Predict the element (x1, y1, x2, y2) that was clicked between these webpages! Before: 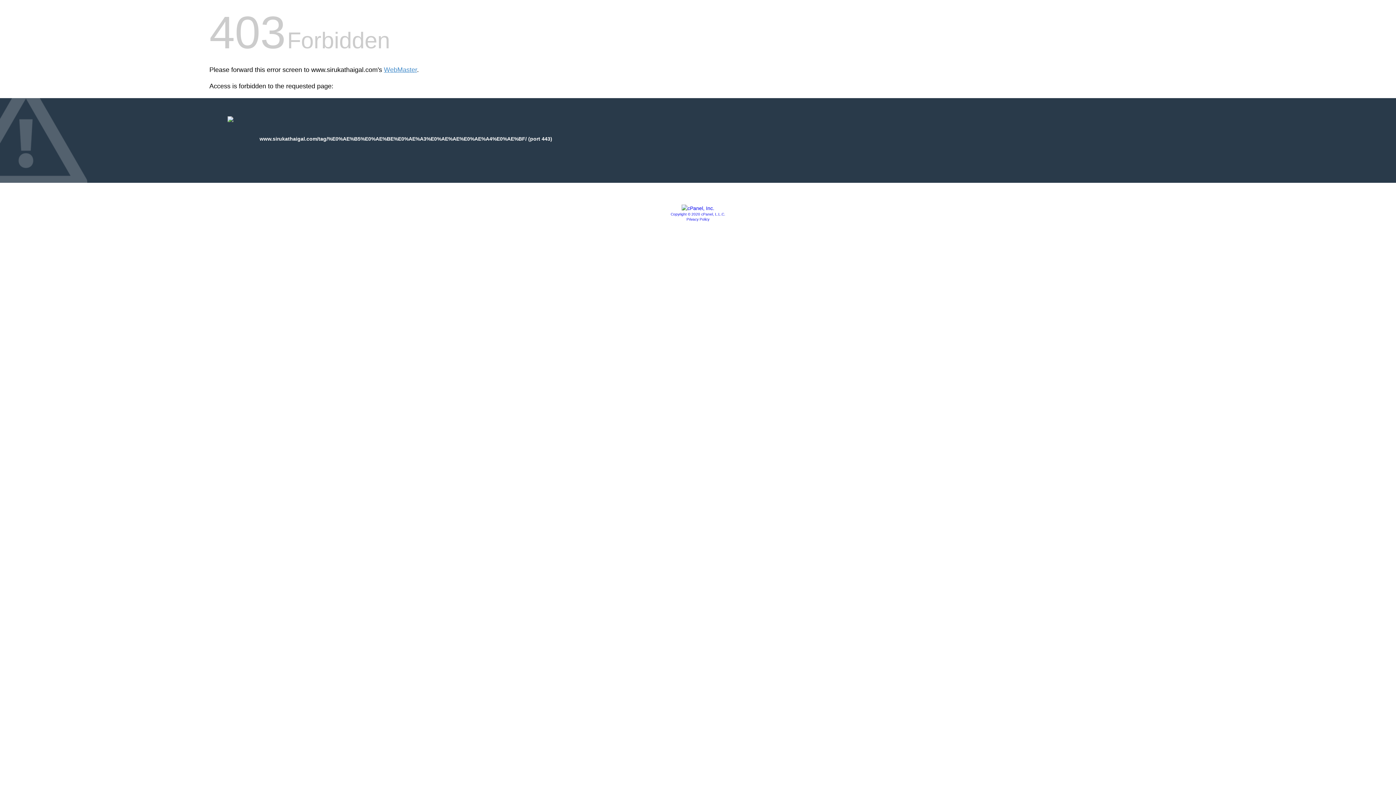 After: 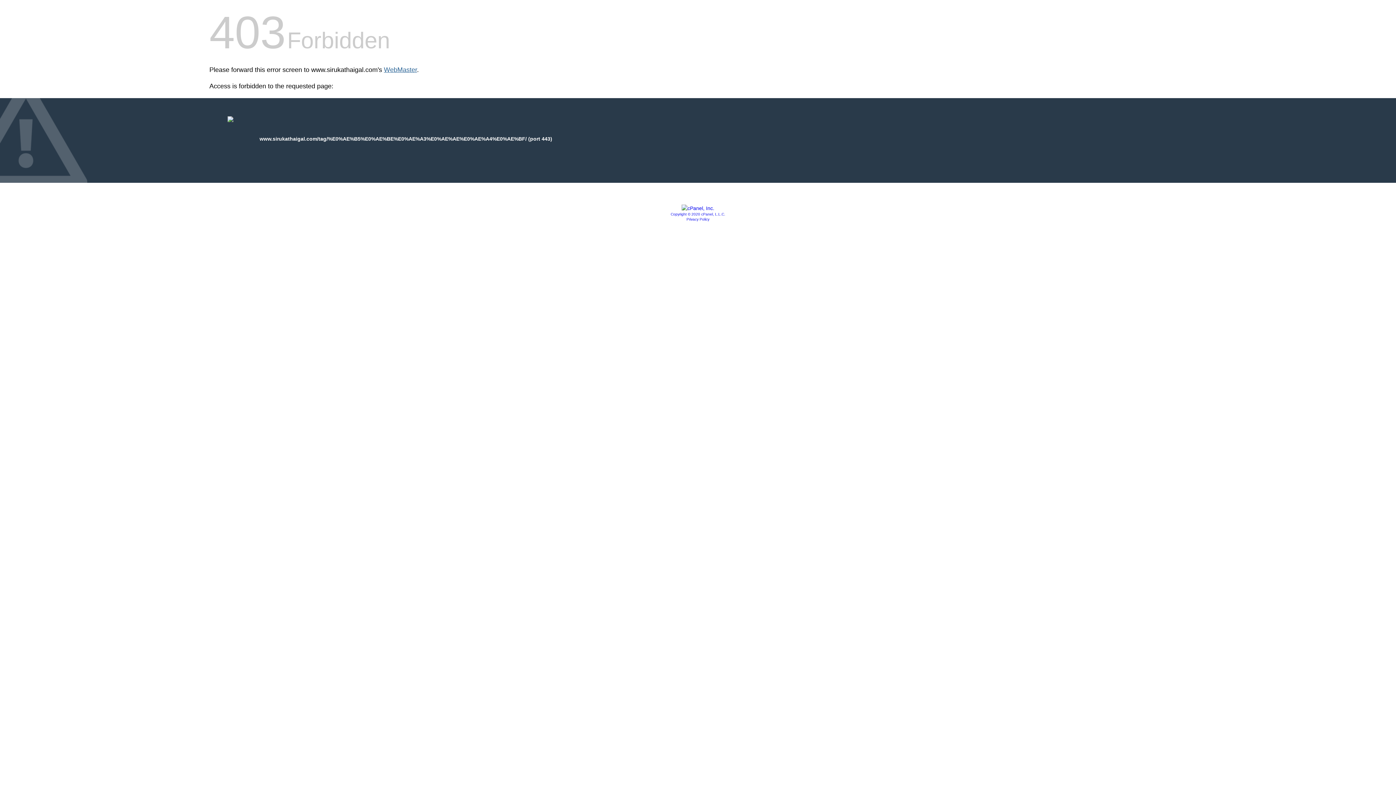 Action: bbox: (384, 66, 417, 73) label: WebMaster